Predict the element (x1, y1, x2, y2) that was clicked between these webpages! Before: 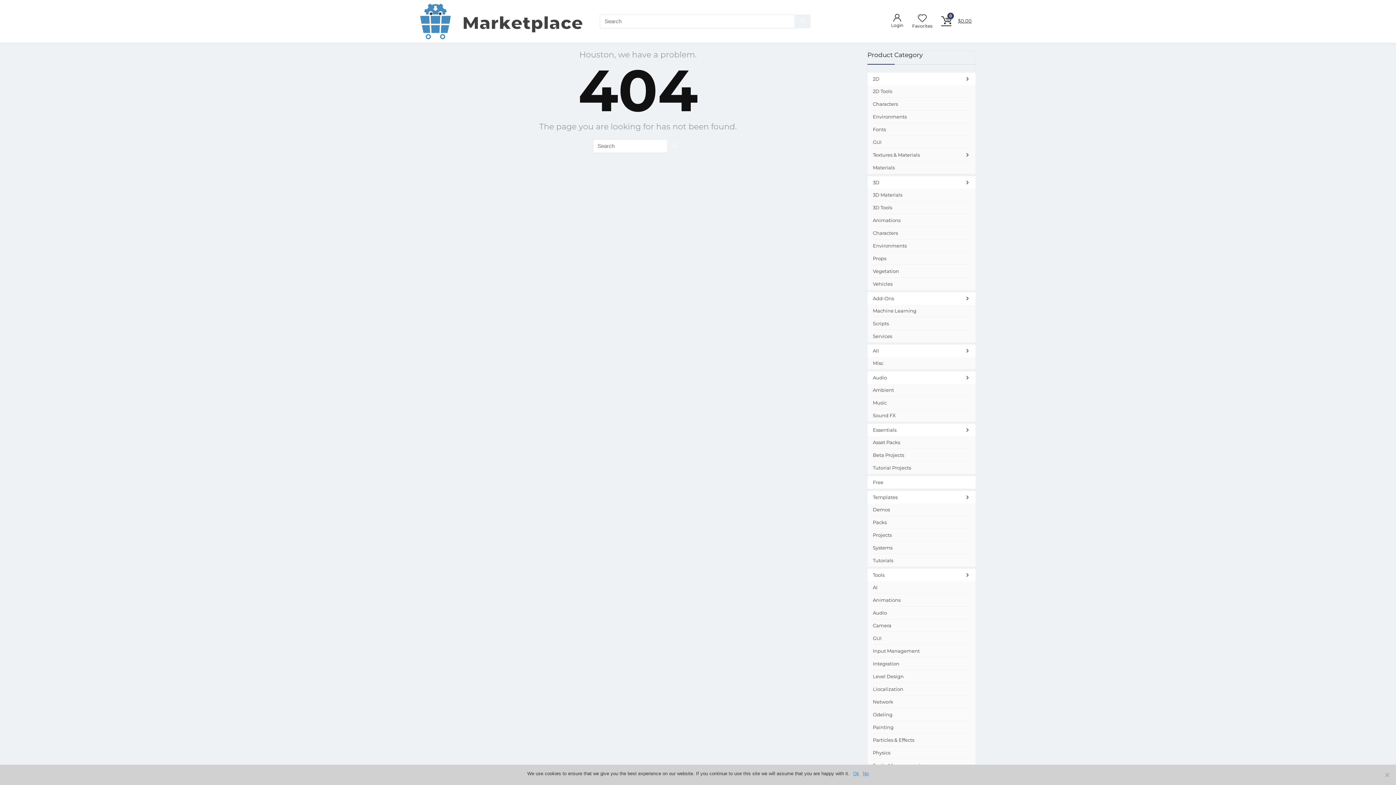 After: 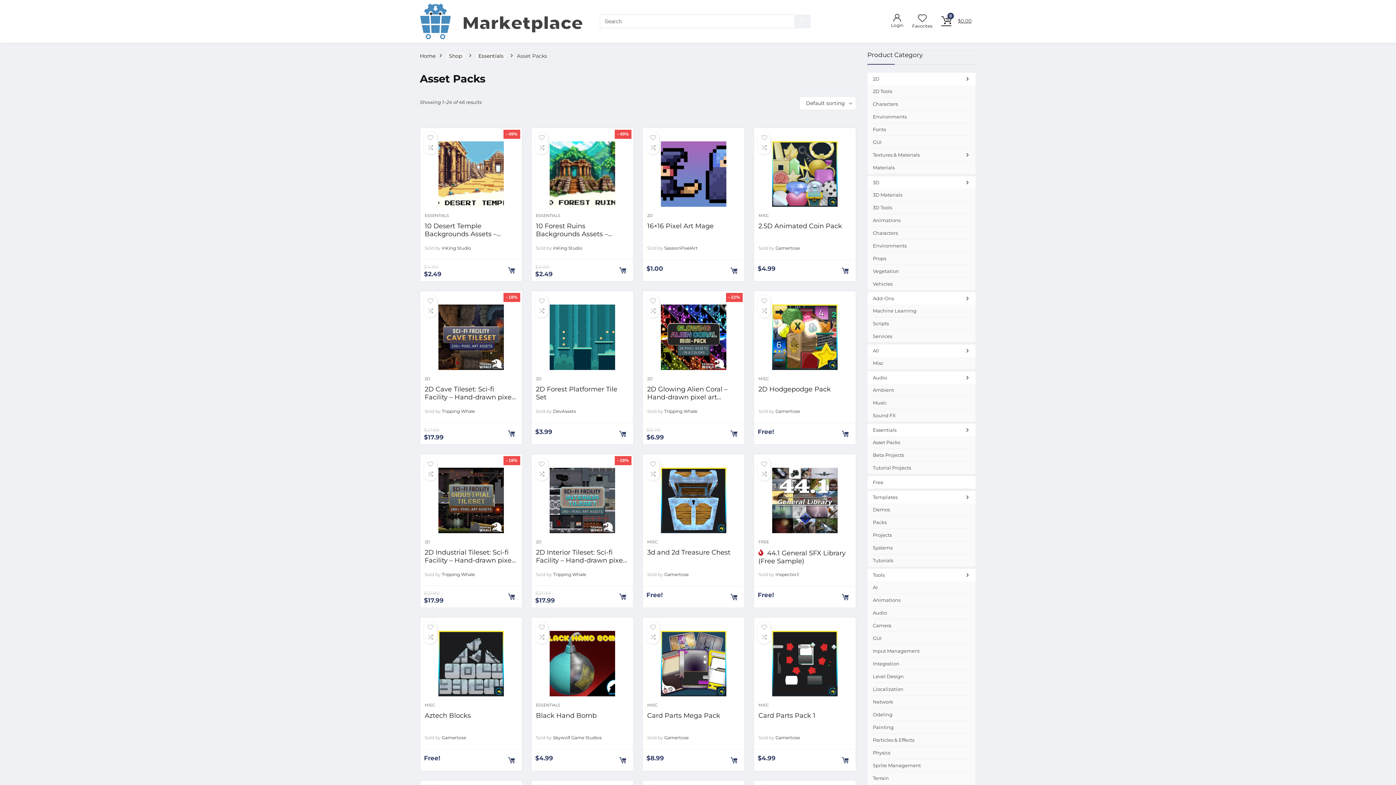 Action: label: Asset Packs bbox: (873, 436, 970, 448)